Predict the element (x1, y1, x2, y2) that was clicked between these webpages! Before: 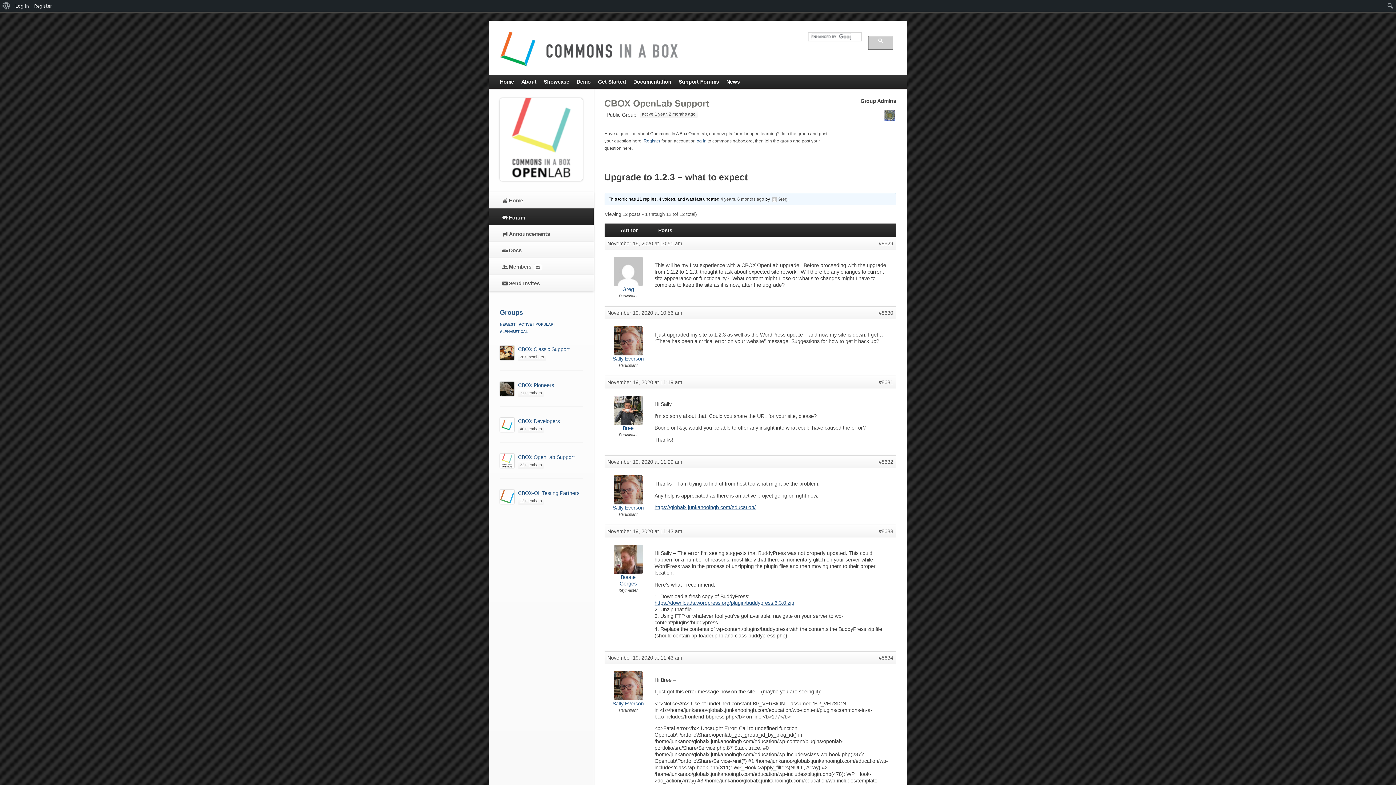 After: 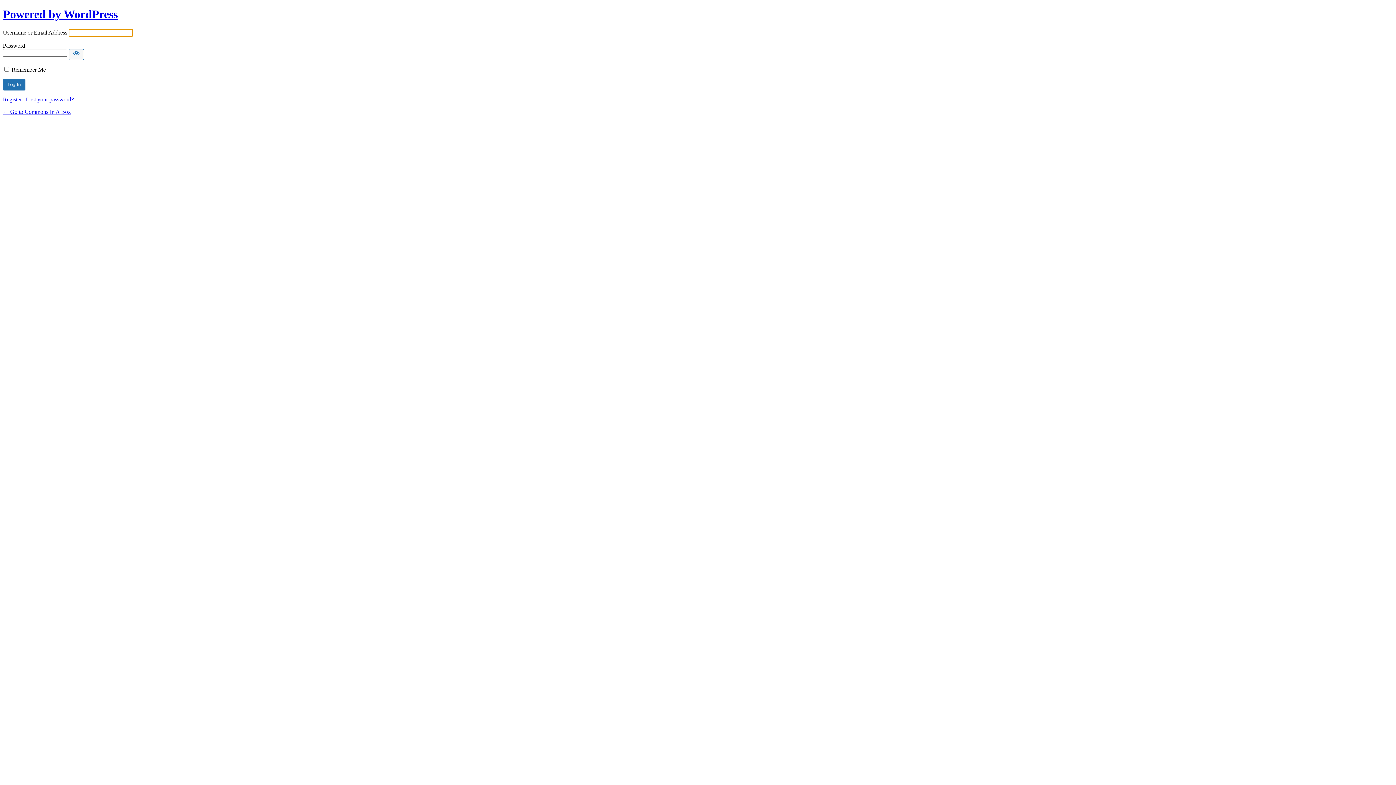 Action: label: log in bbox: (695, 138, 706, 143)